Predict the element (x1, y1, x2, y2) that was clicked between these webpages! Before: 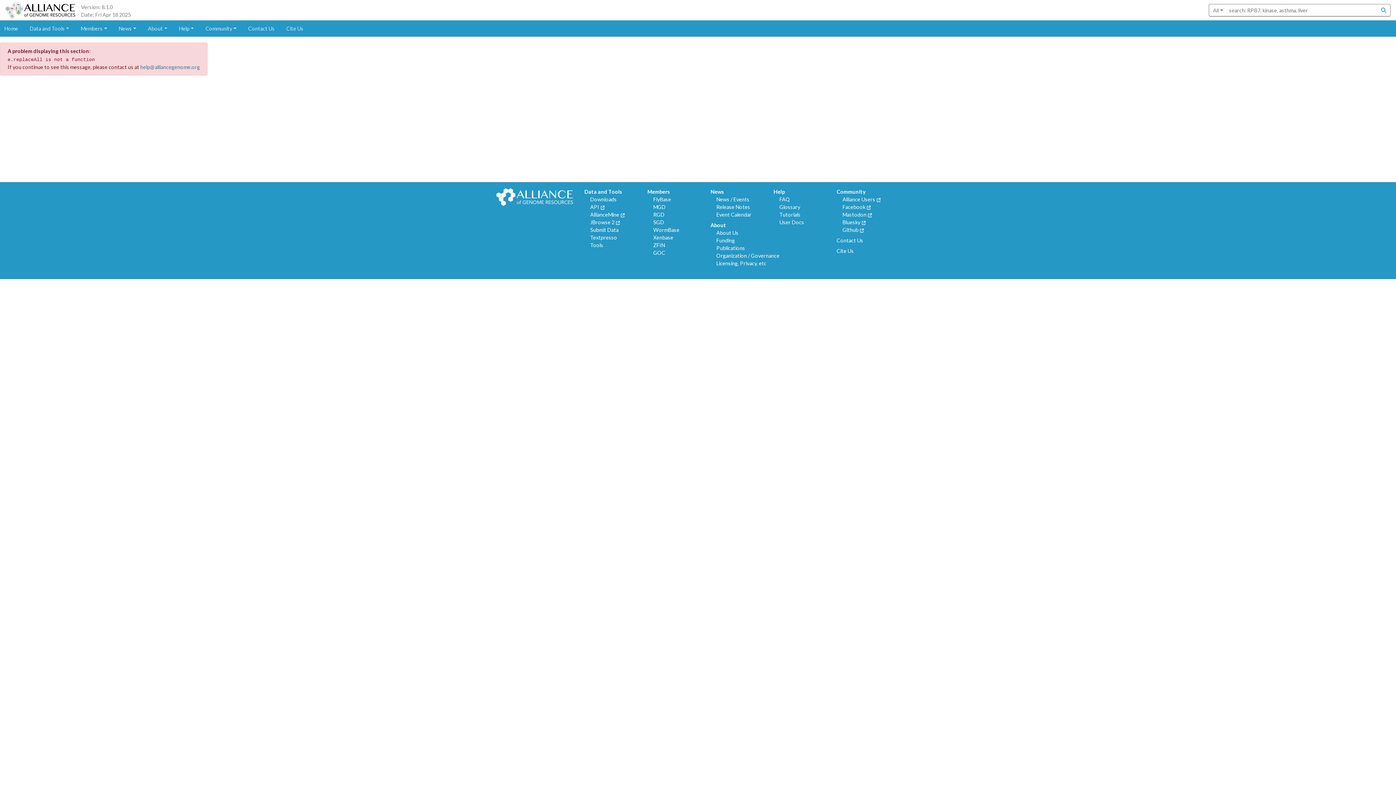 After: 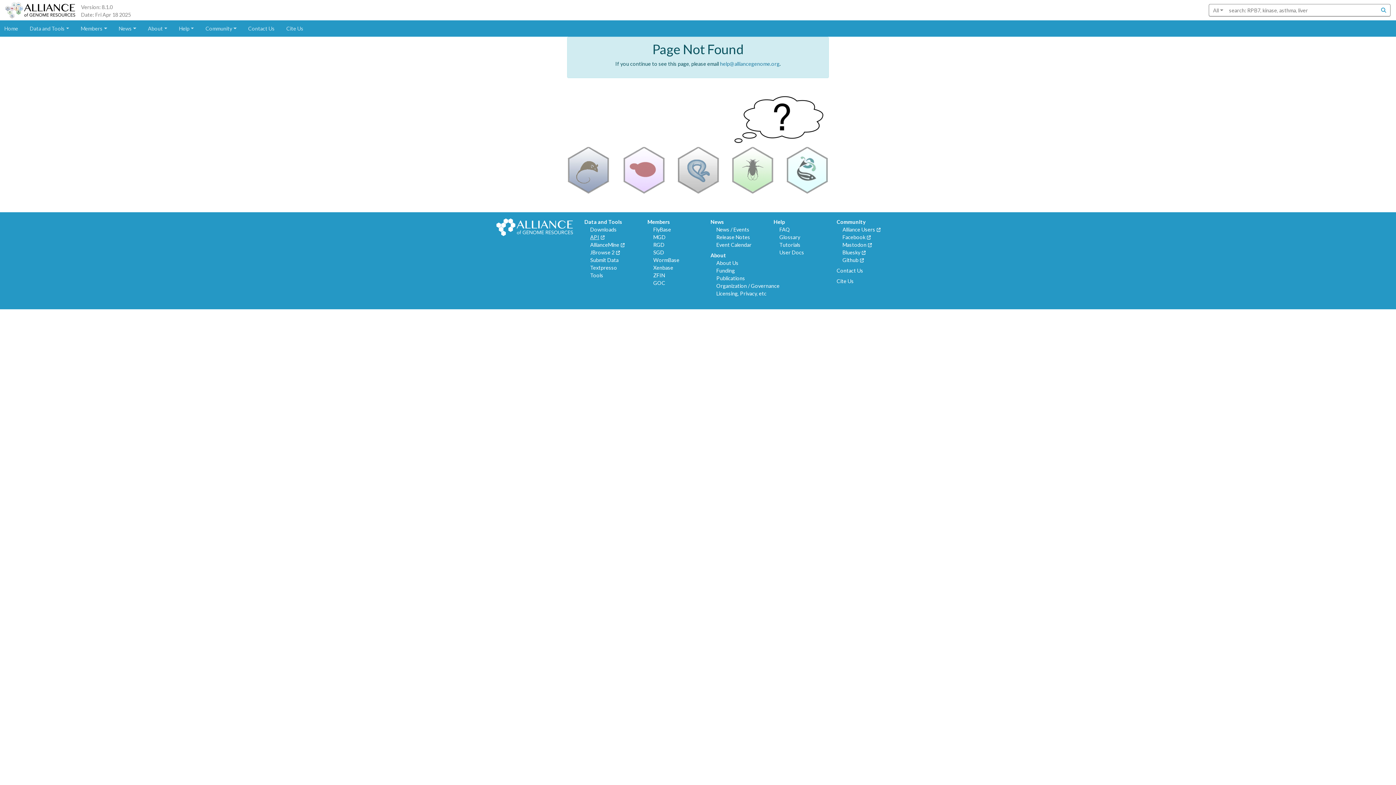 Action: label: Textpresso bbox: (590, 234, 617, 240)